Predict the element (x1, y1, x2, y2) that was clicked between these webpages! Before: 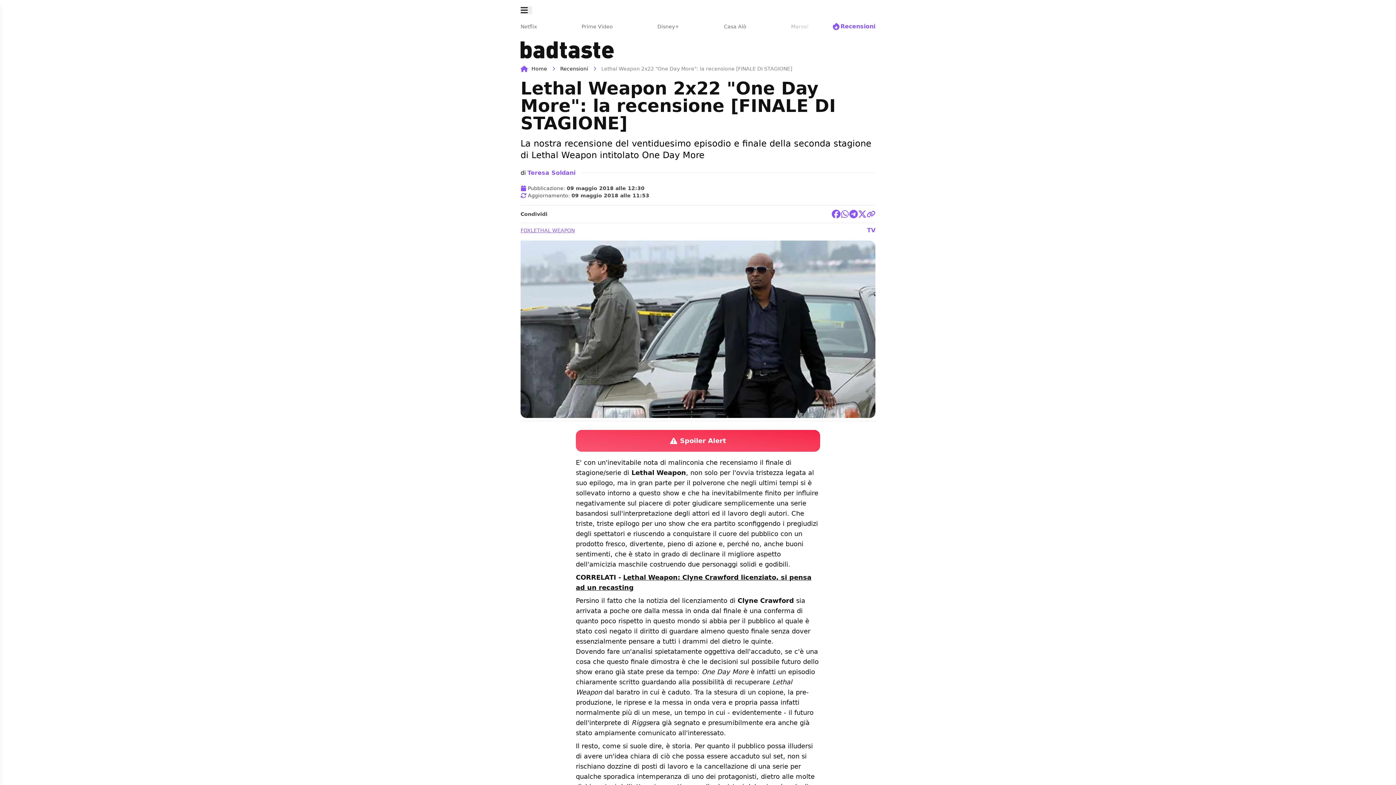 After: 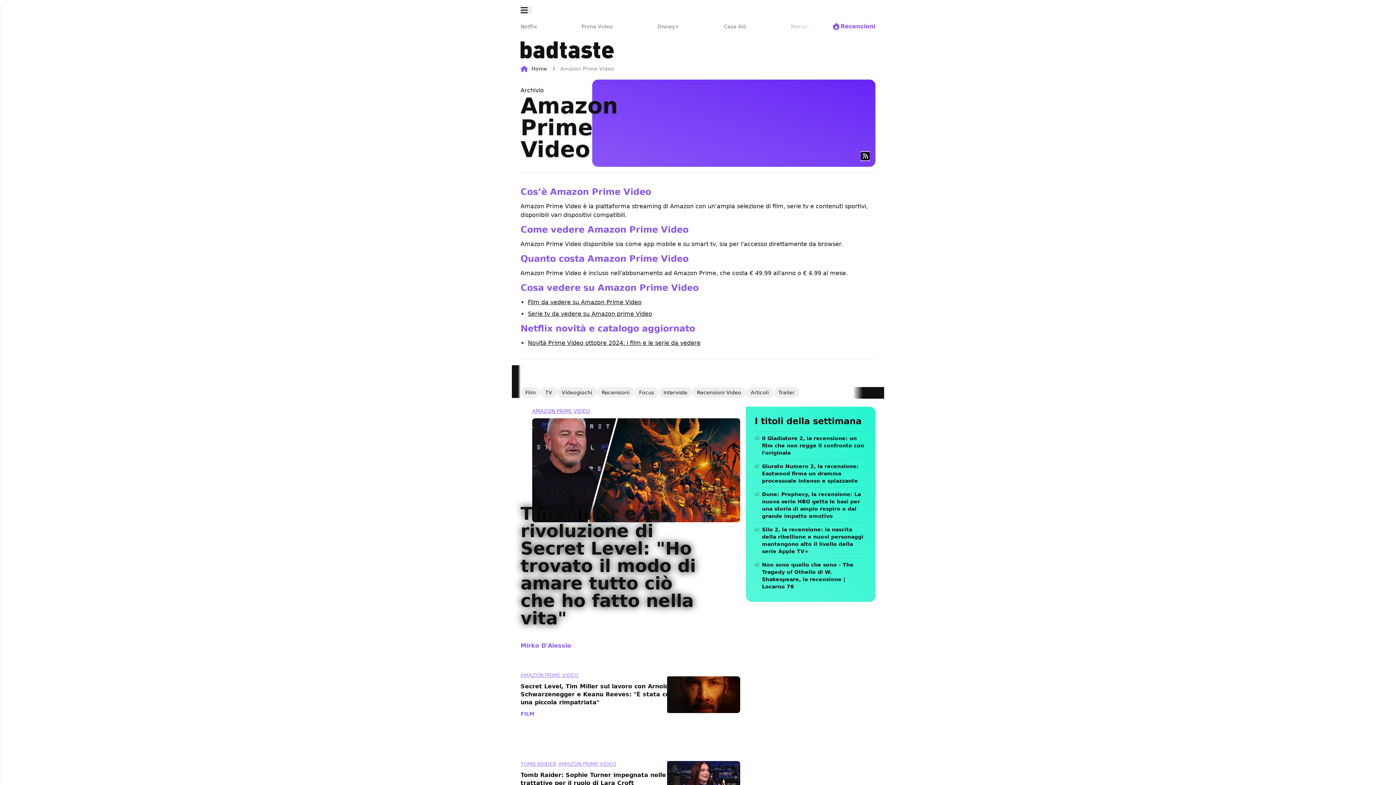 Action: label: Prime Video bbox: (581, 21, 618, 31)